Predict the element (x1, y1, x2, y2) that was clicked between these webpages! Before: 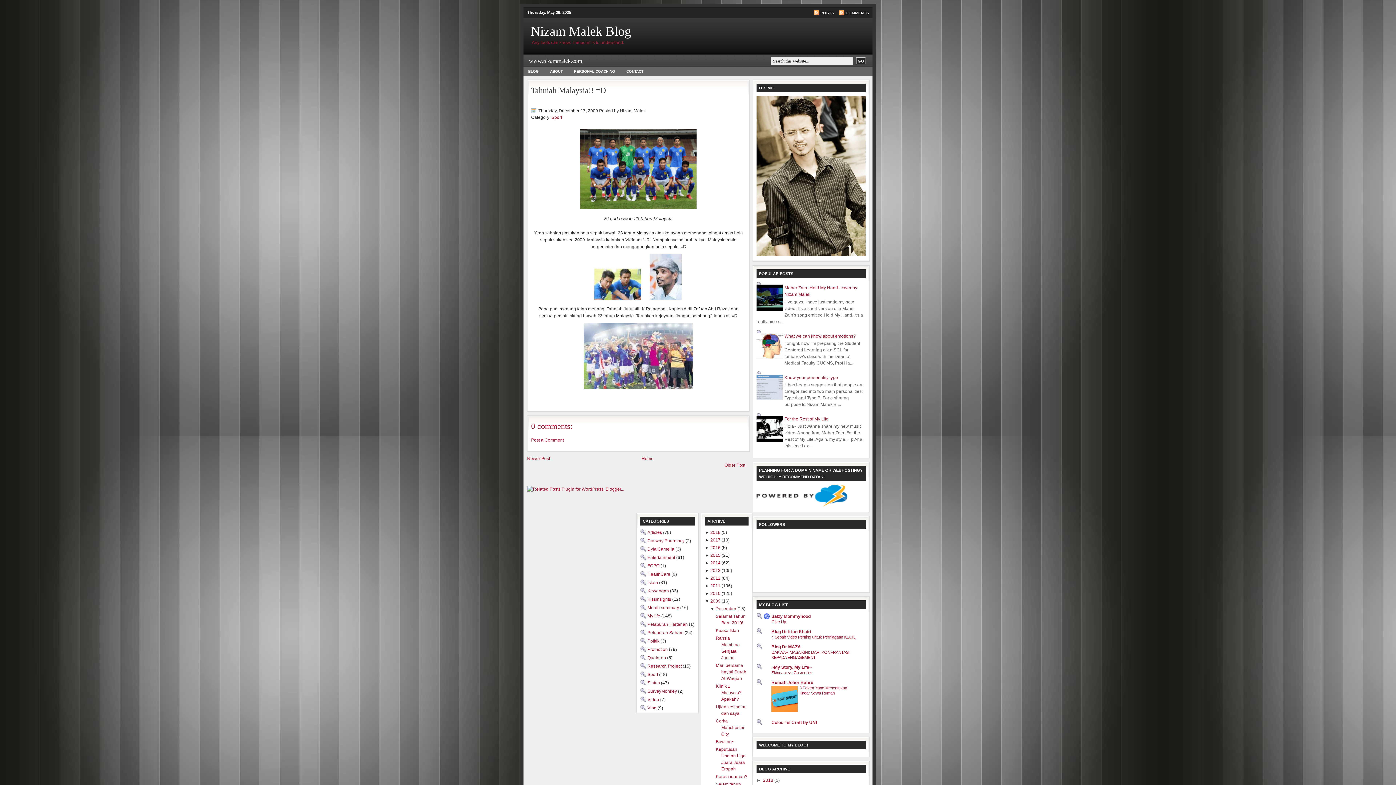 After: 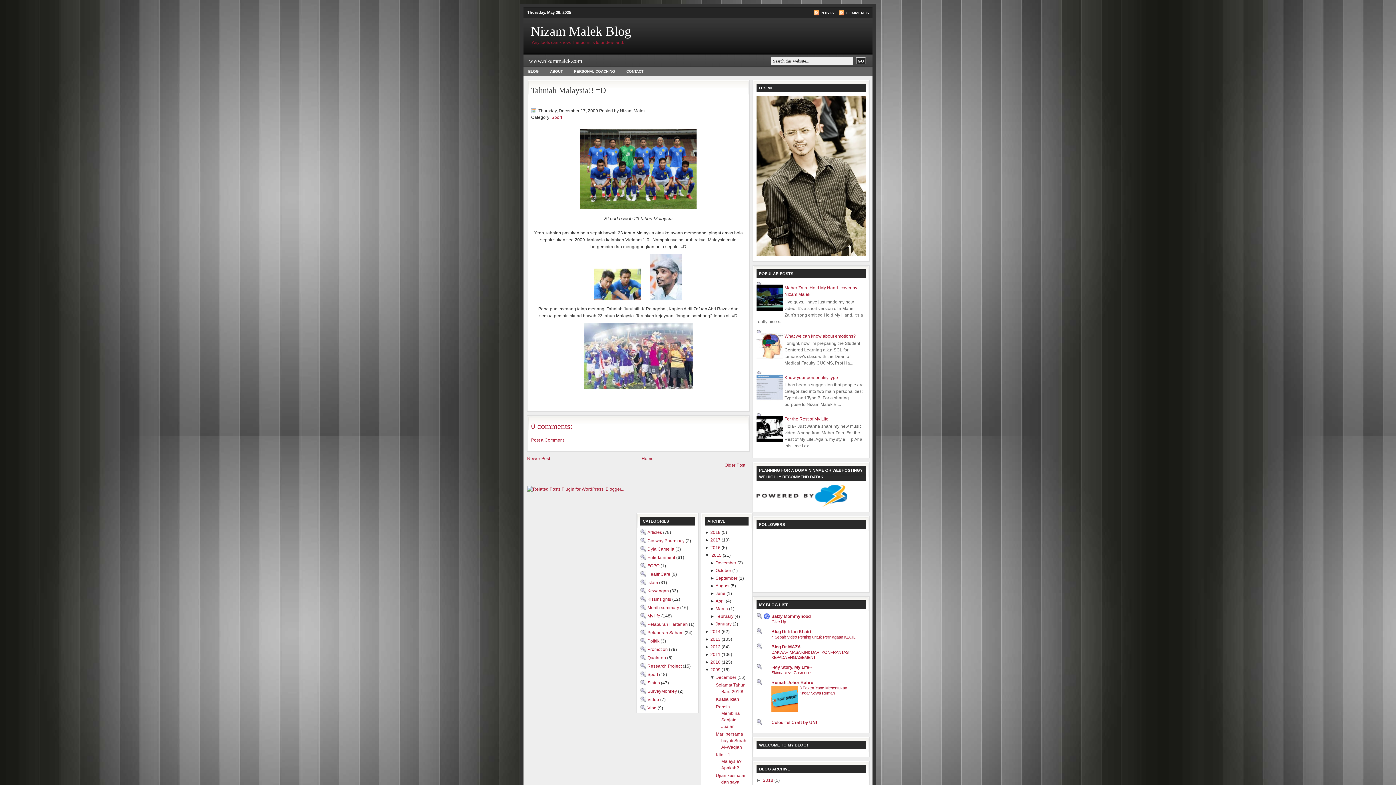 Action: label: ►  bbox: (705, 553, 710, 558)